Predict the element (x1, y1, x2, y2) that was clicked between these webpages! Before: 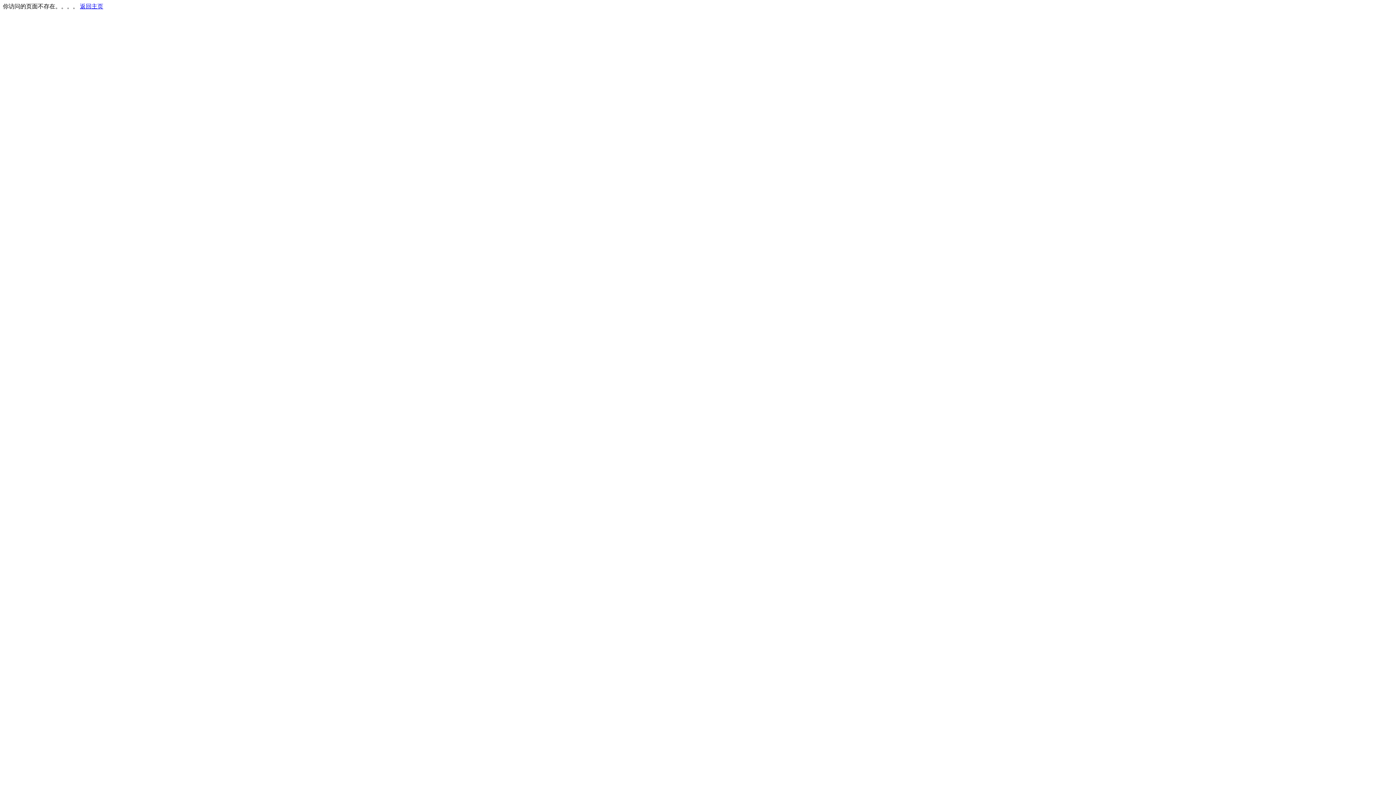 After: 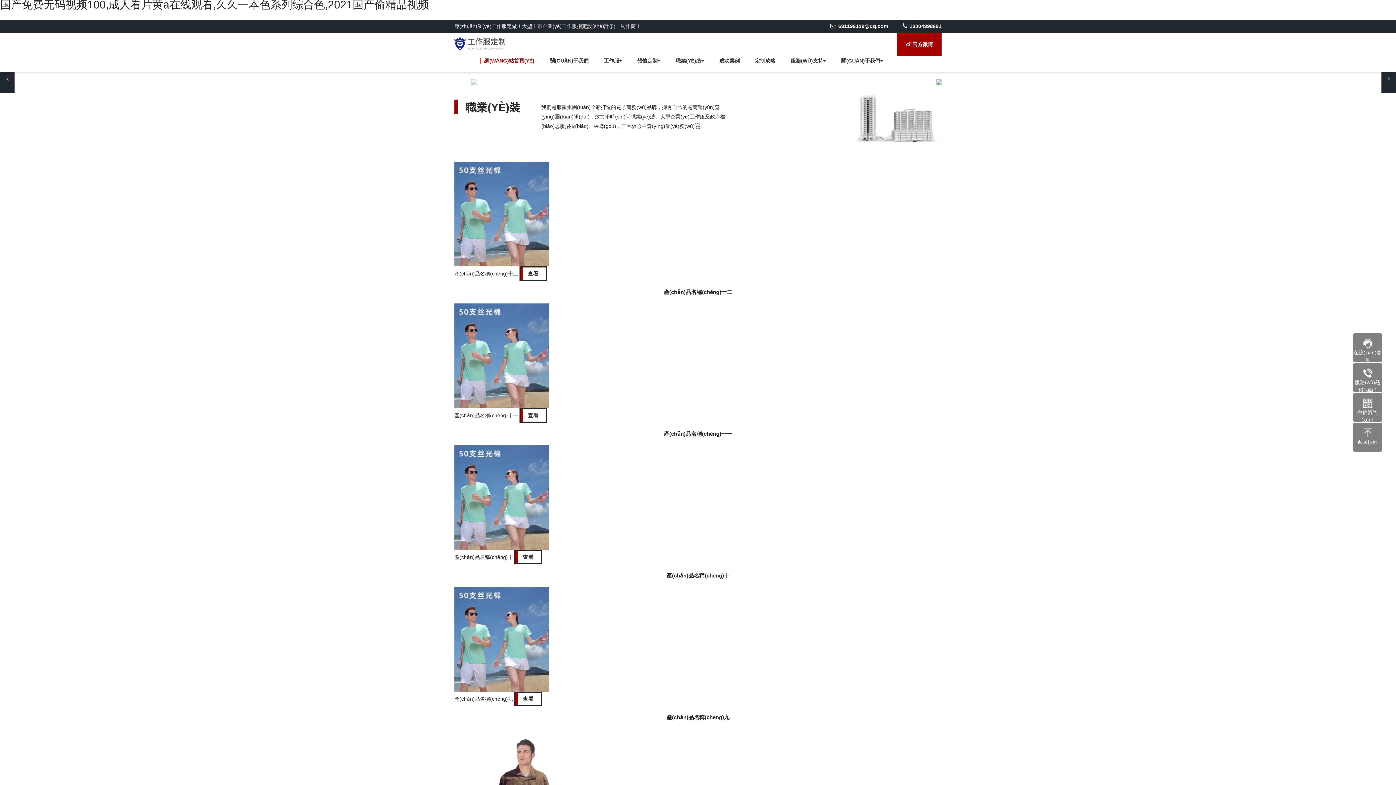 Action: bbox: (80, 3, 103, 9) label: 返回主页